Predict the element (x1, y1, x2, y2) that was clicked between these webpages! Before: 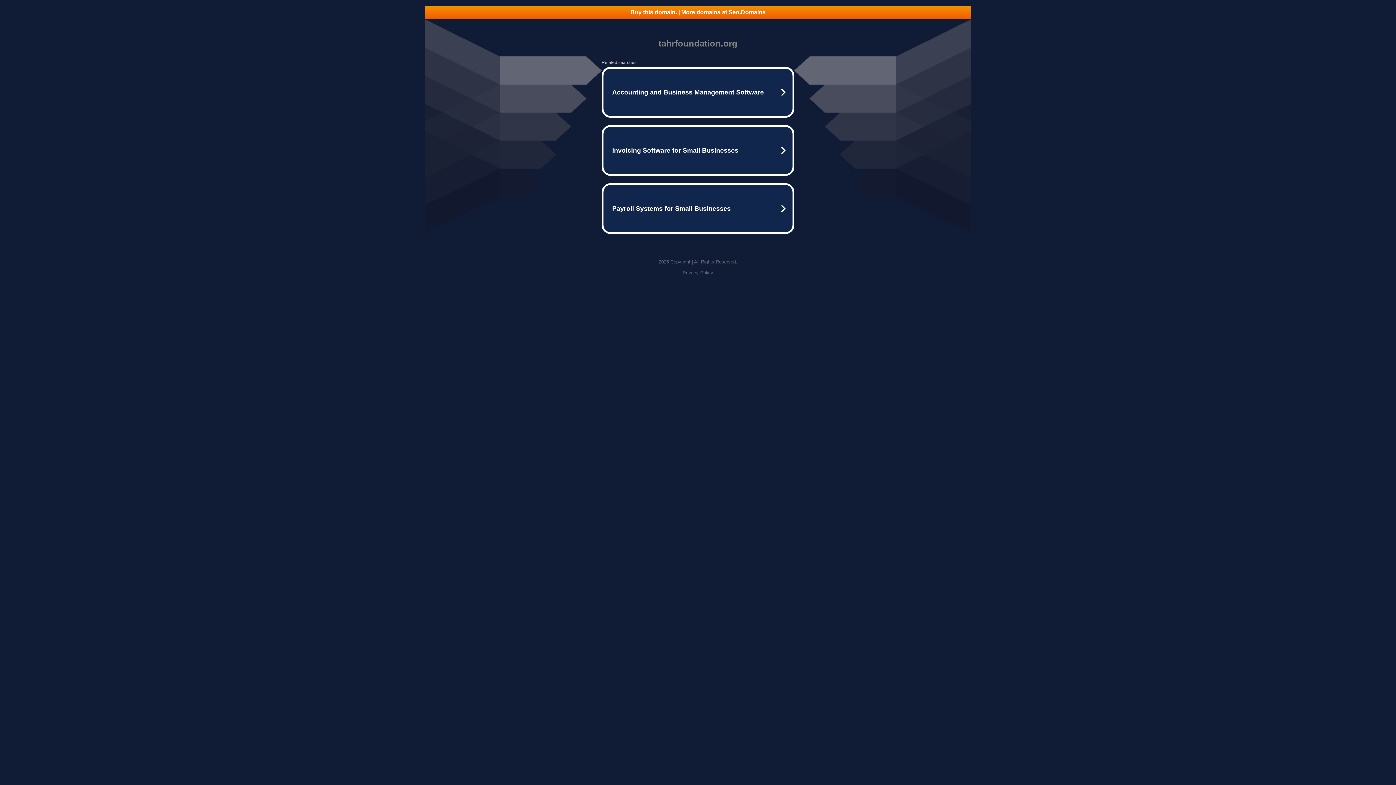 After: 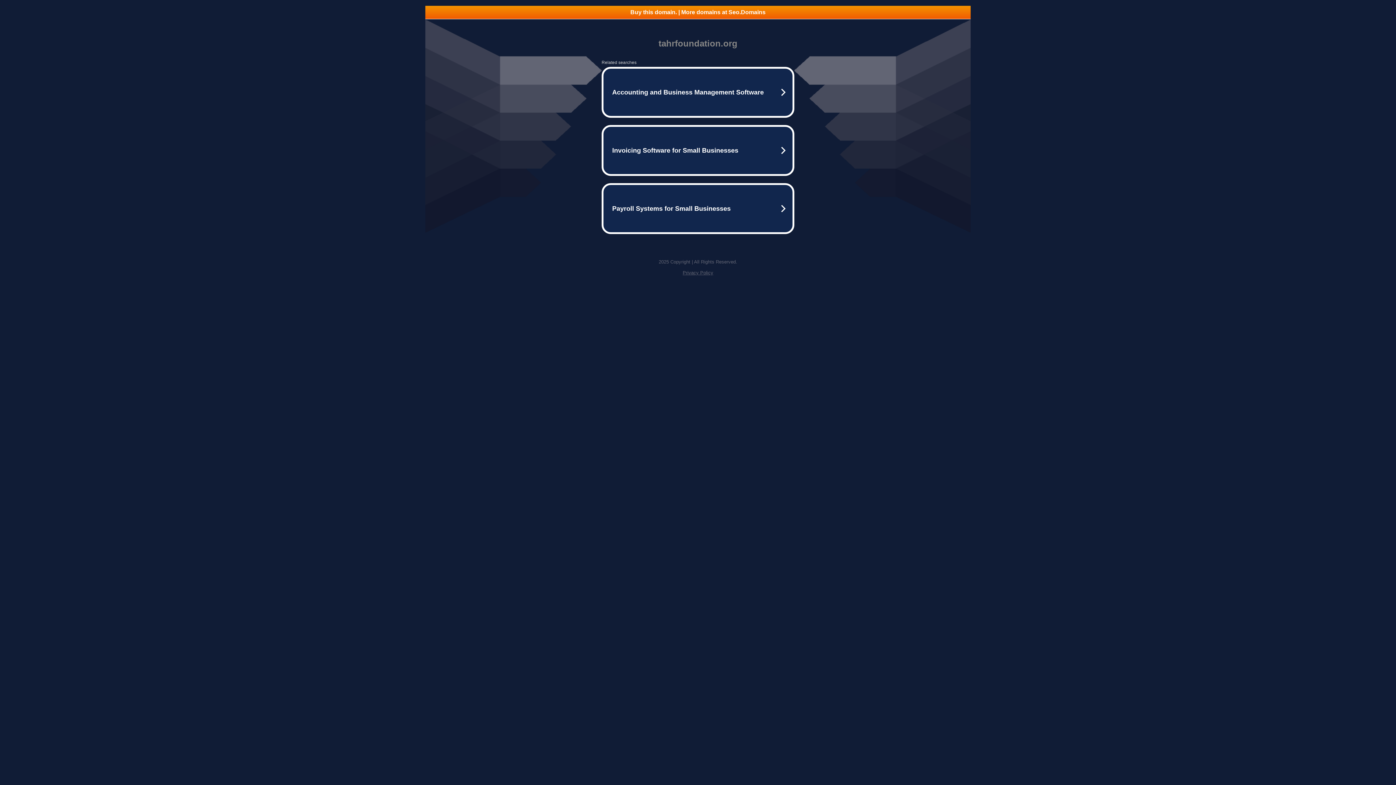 Action: label: Privacy Policy bbox: (682, 270, 713, 275)